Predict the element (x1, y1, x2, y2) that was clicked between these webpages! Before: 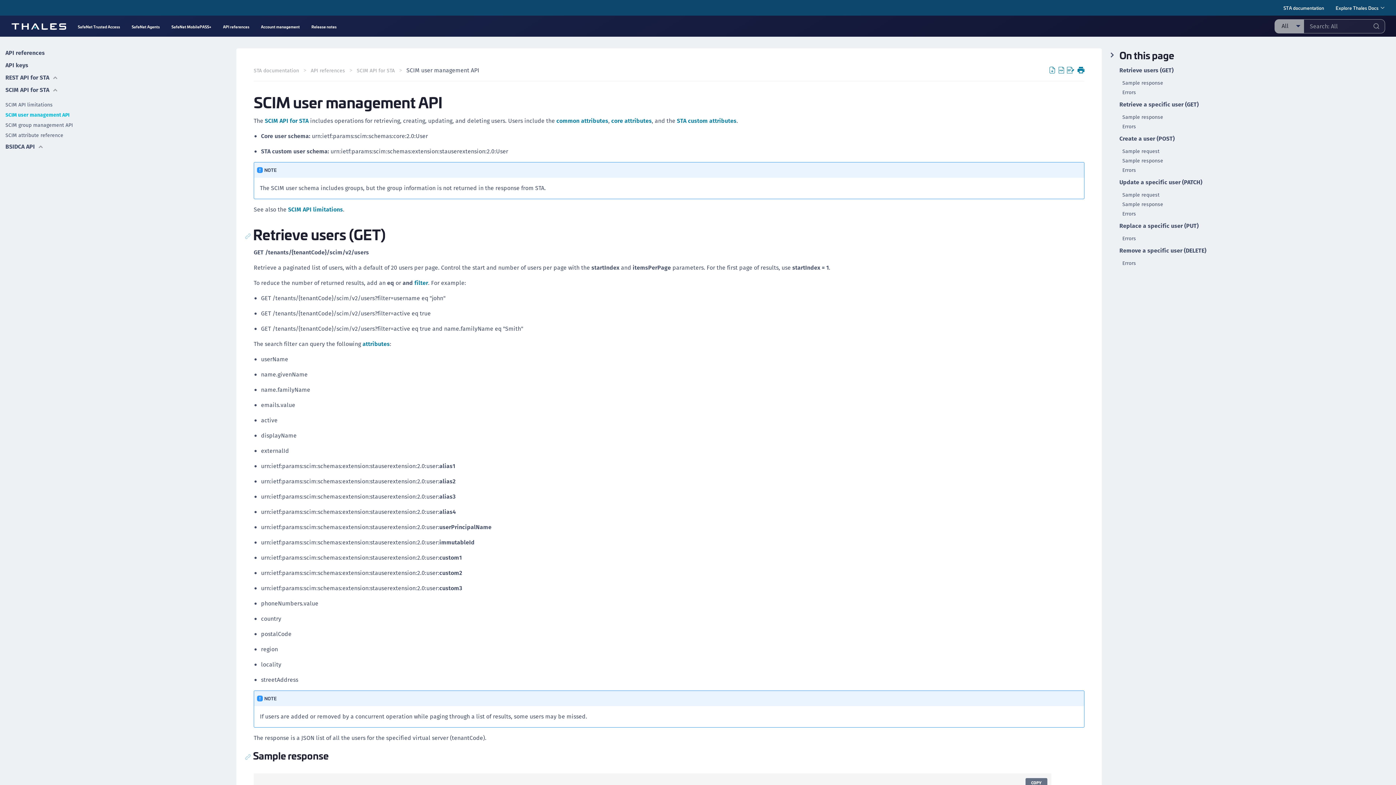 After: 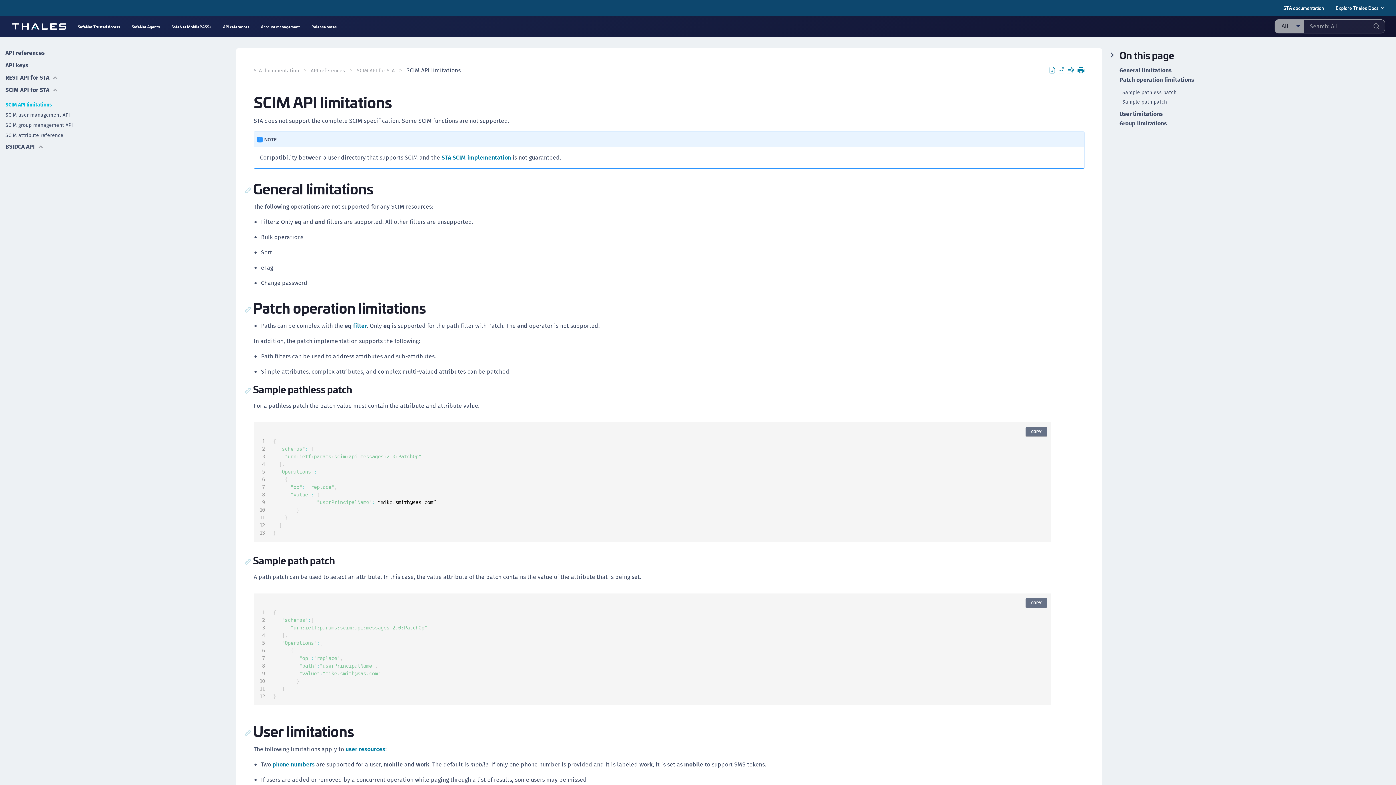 Action: label: SCIM API limitations bbox: (288, 205, 343, 213)